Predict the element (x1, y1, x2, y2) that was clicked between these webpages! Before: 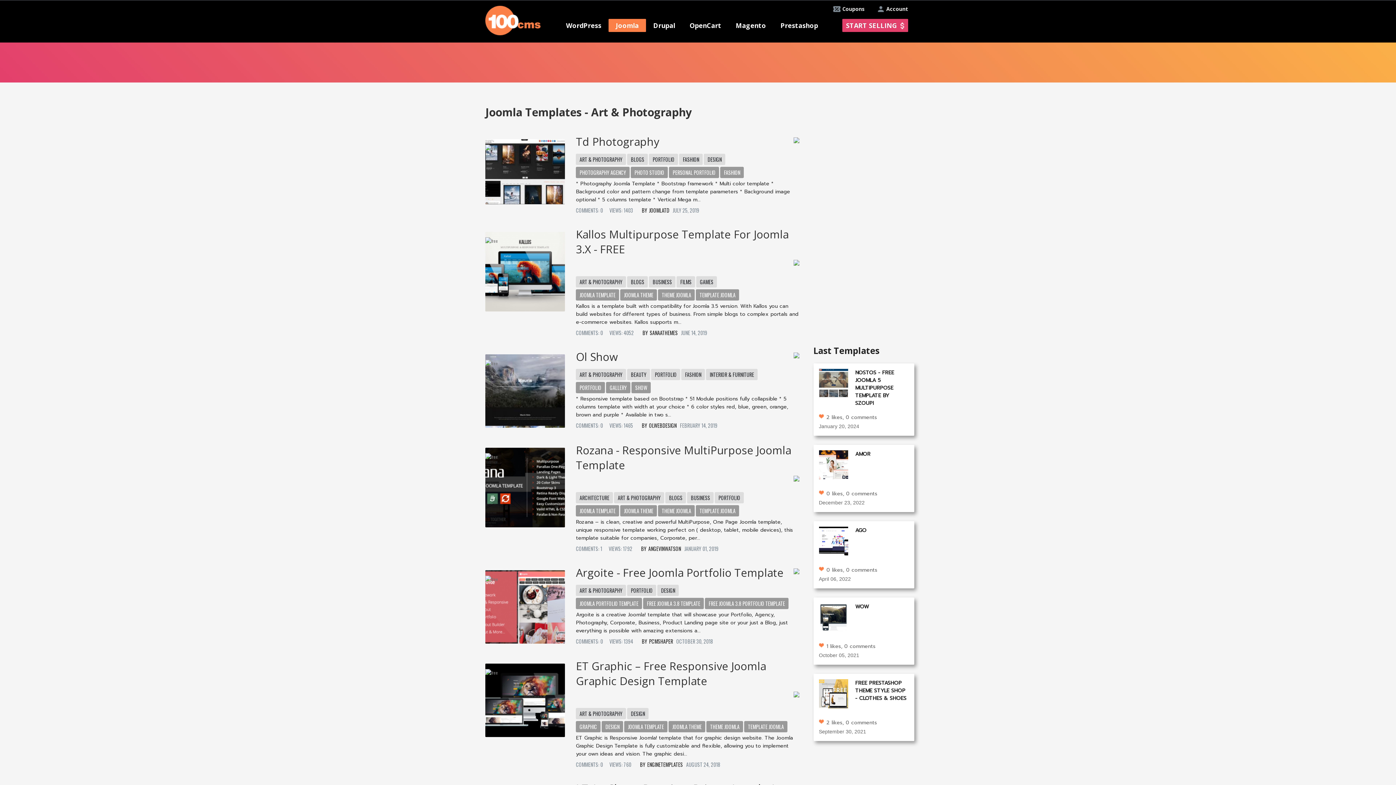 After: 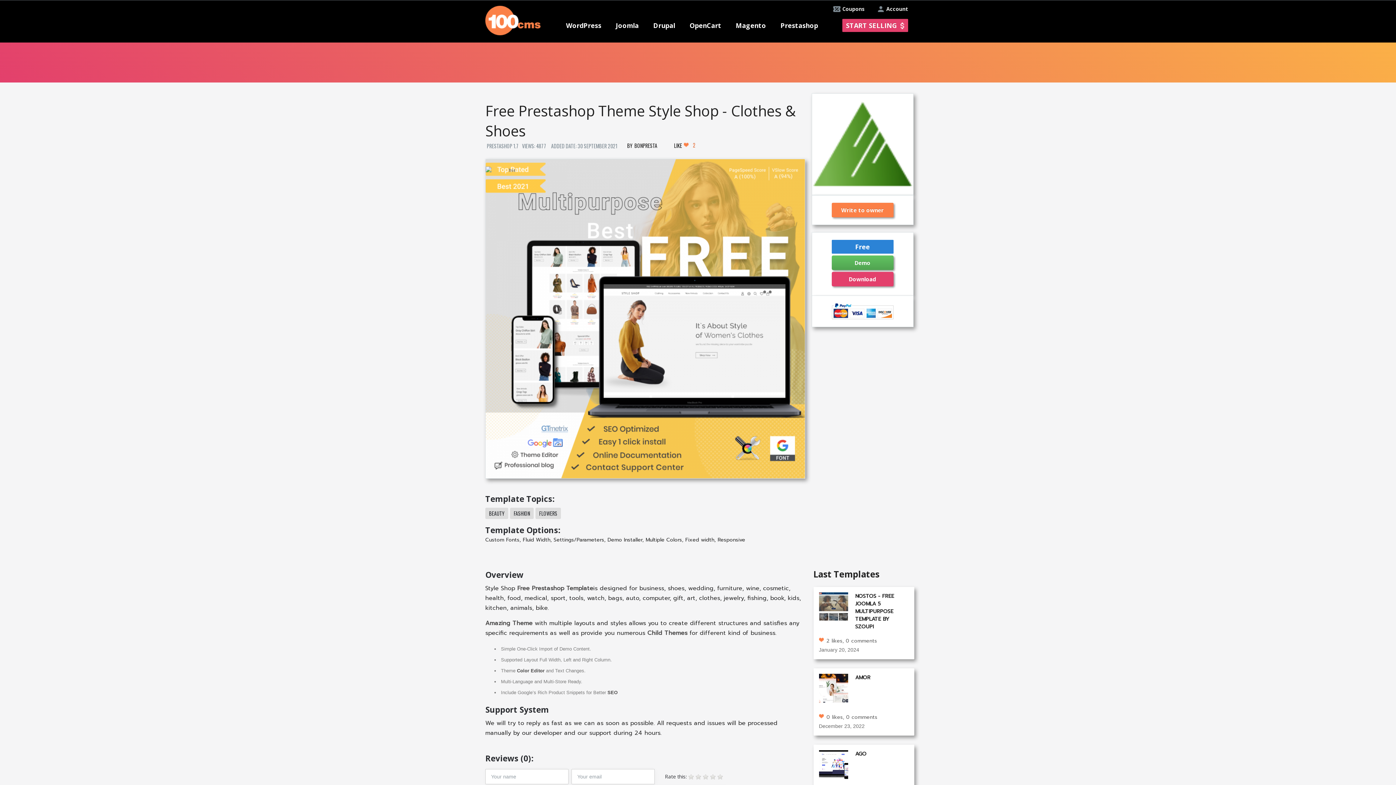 Action: bbox: (855, 679, 908, 712) label: FREE PRESTASHOP THEME STYLE SHOP - CLOTHES & SHOES